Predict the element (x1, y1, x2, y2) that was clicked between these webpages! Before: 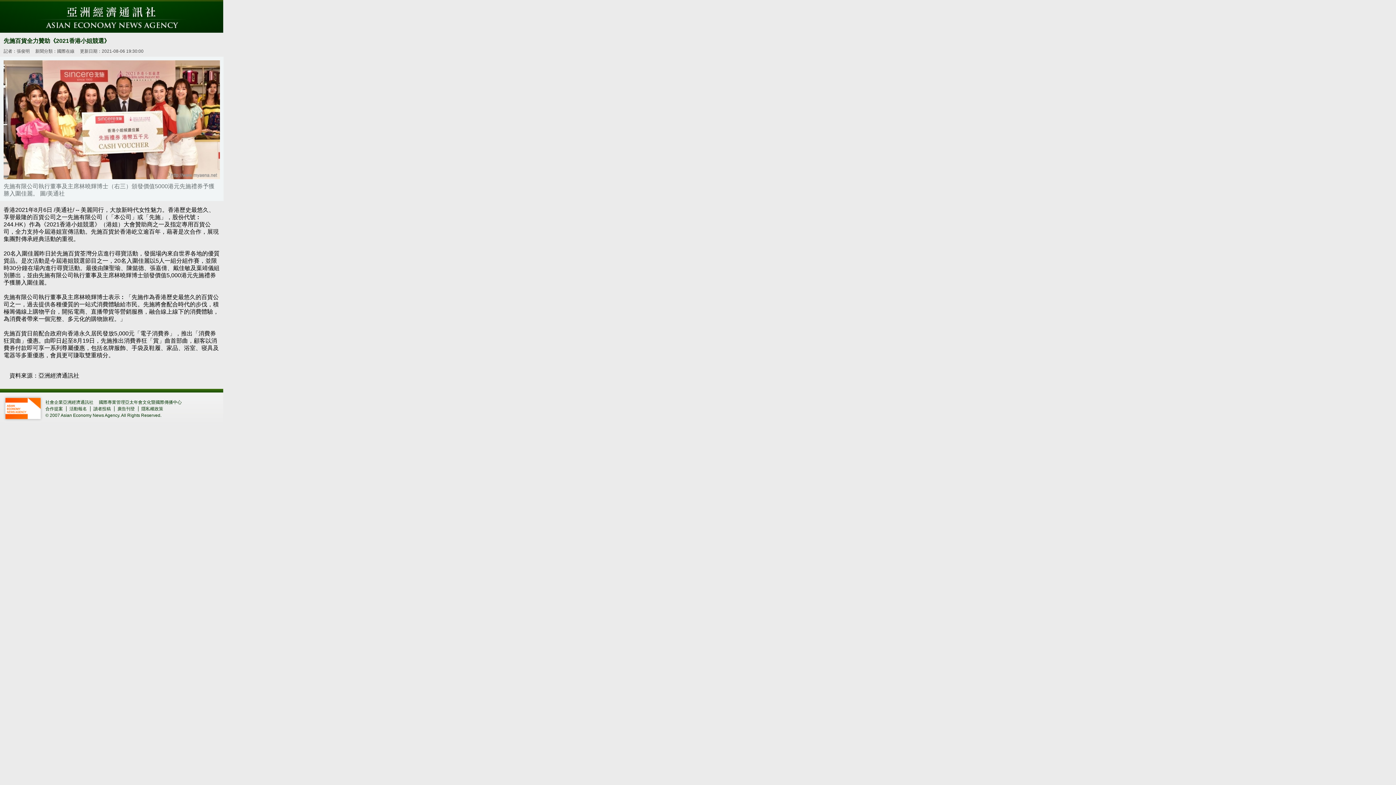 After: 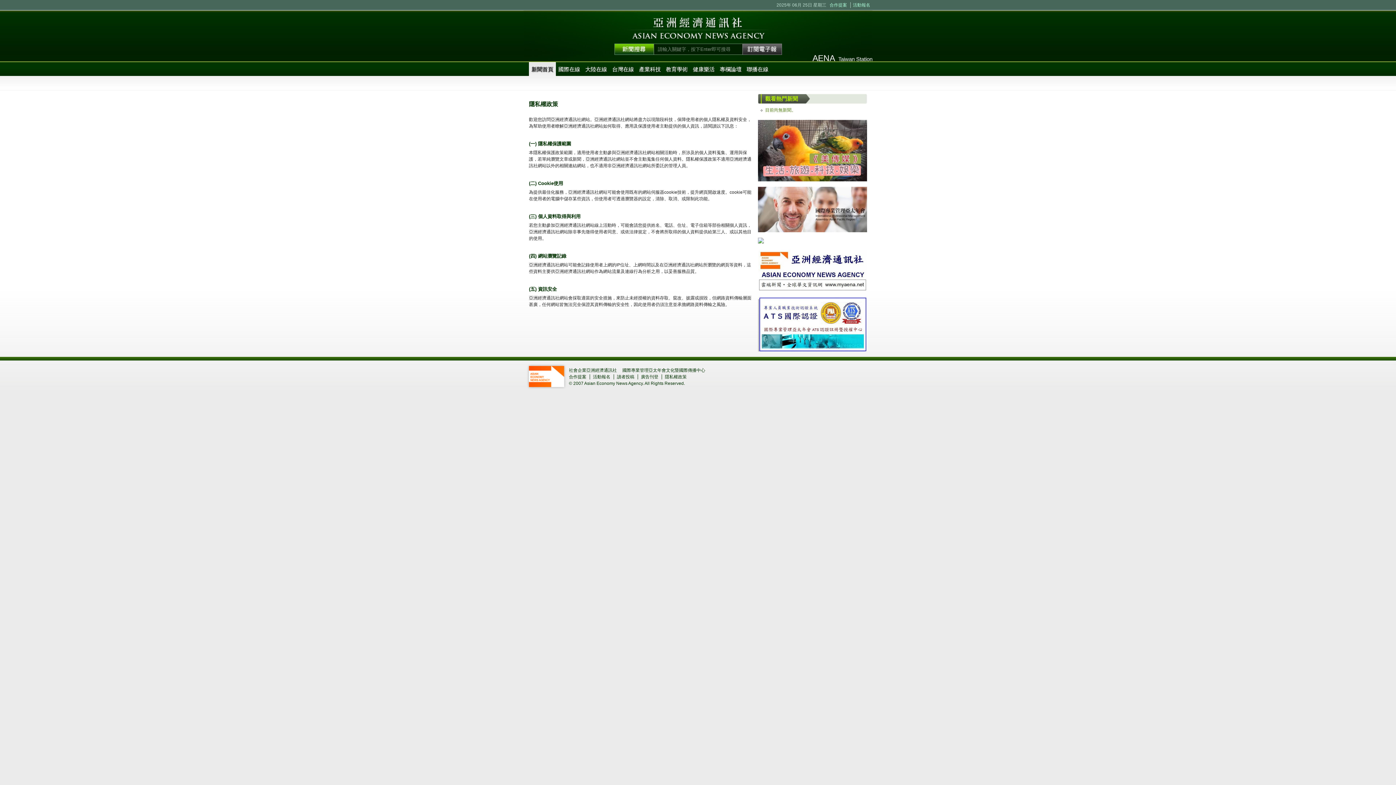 Action: bbox: (138, 406, 163, 411) label: 隱私權政策